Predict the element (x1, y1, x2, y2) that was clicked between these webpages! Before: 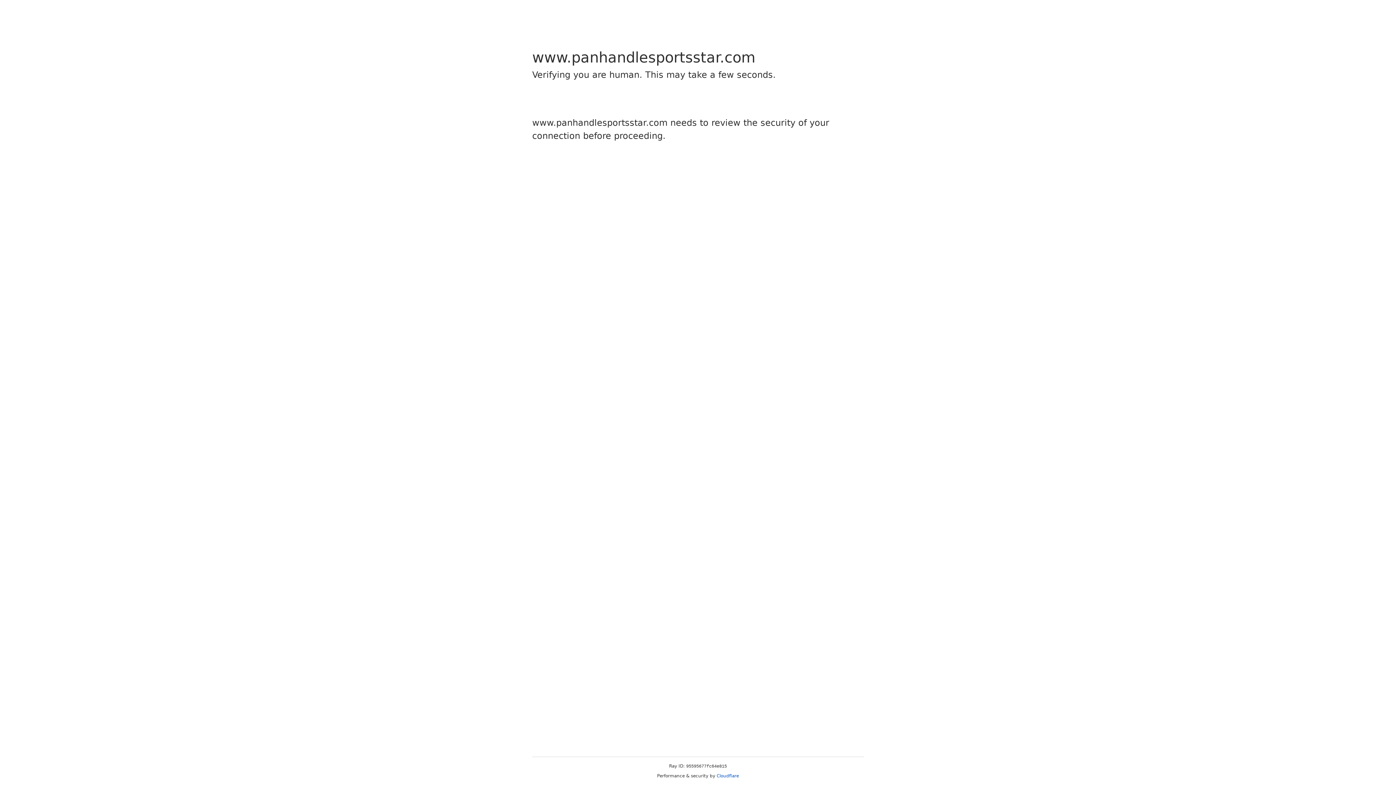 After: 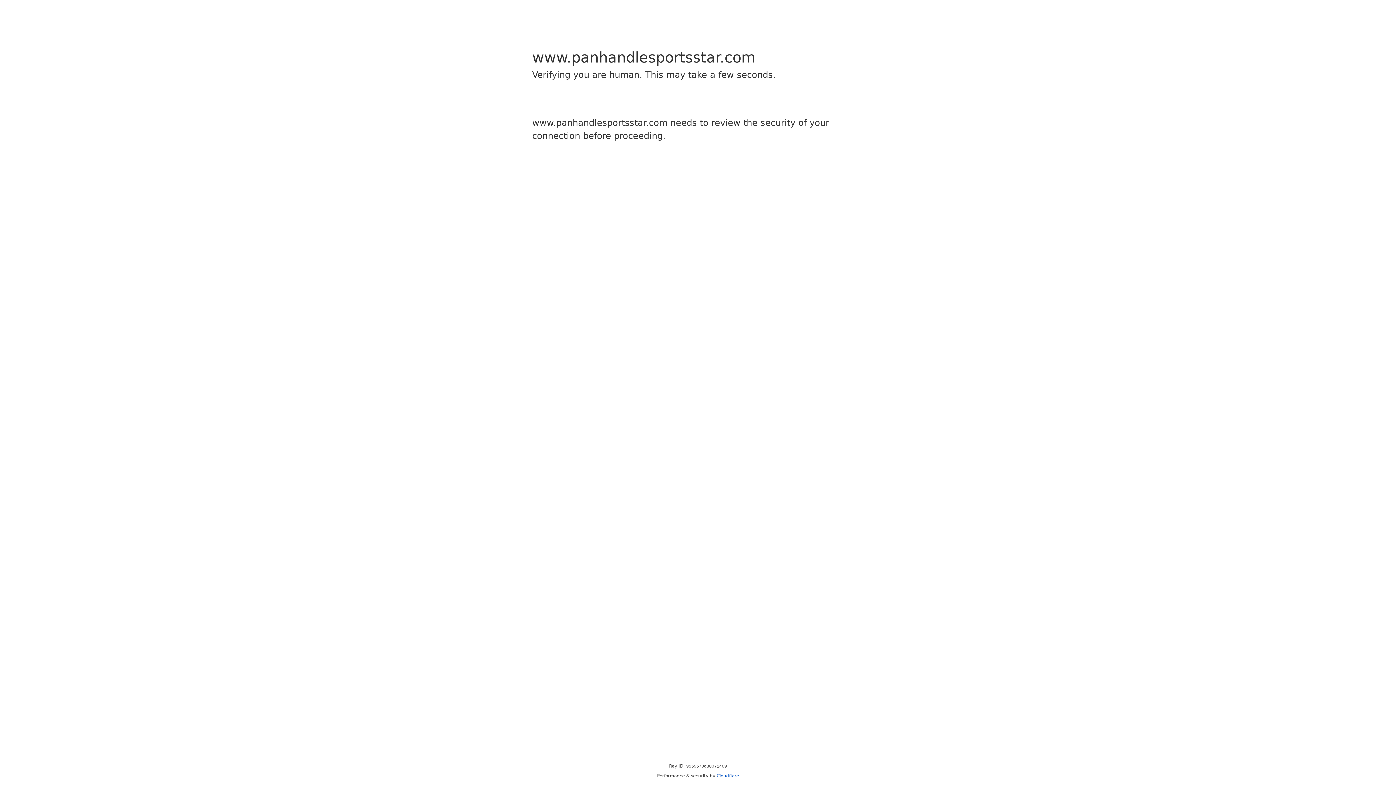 Action: label: Cloudflare bbox: (716, 773, 739, 778)